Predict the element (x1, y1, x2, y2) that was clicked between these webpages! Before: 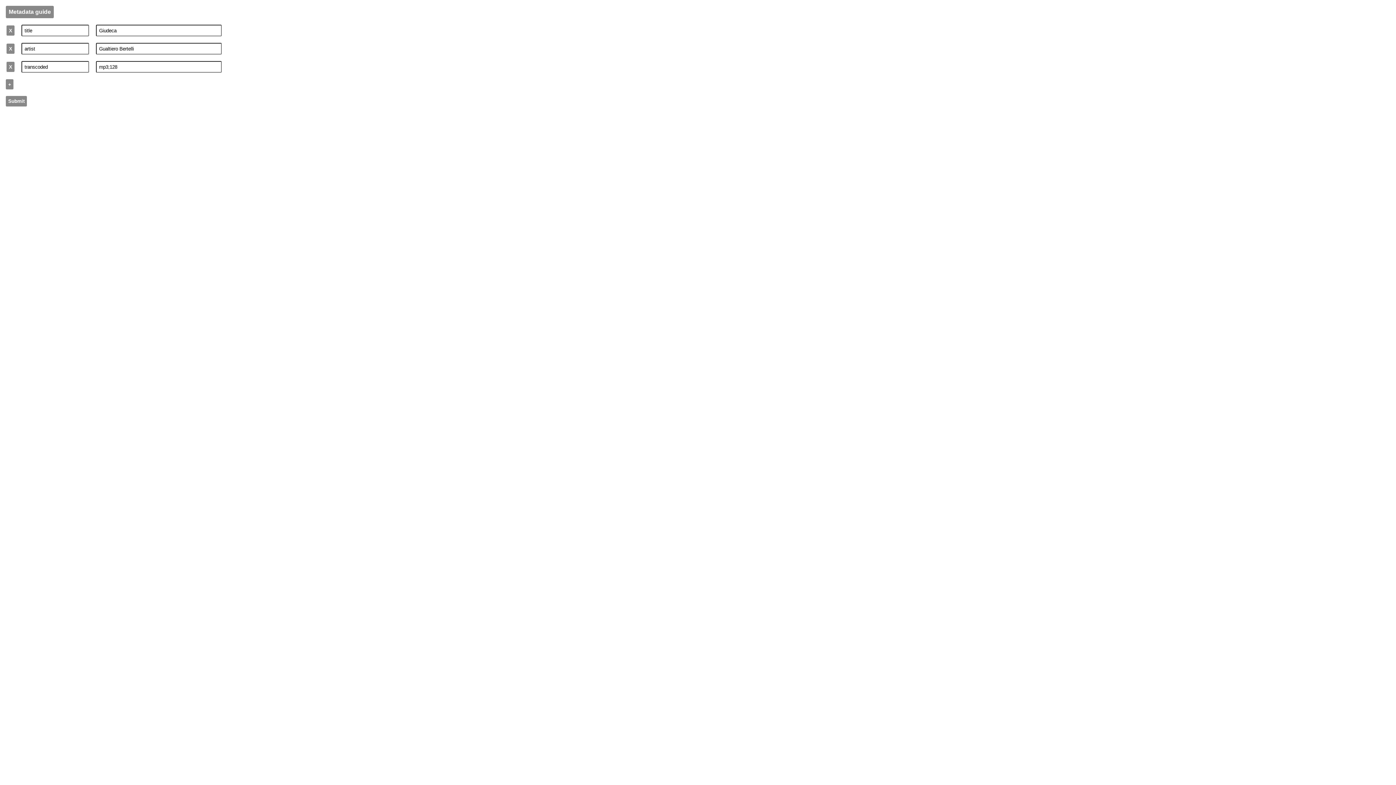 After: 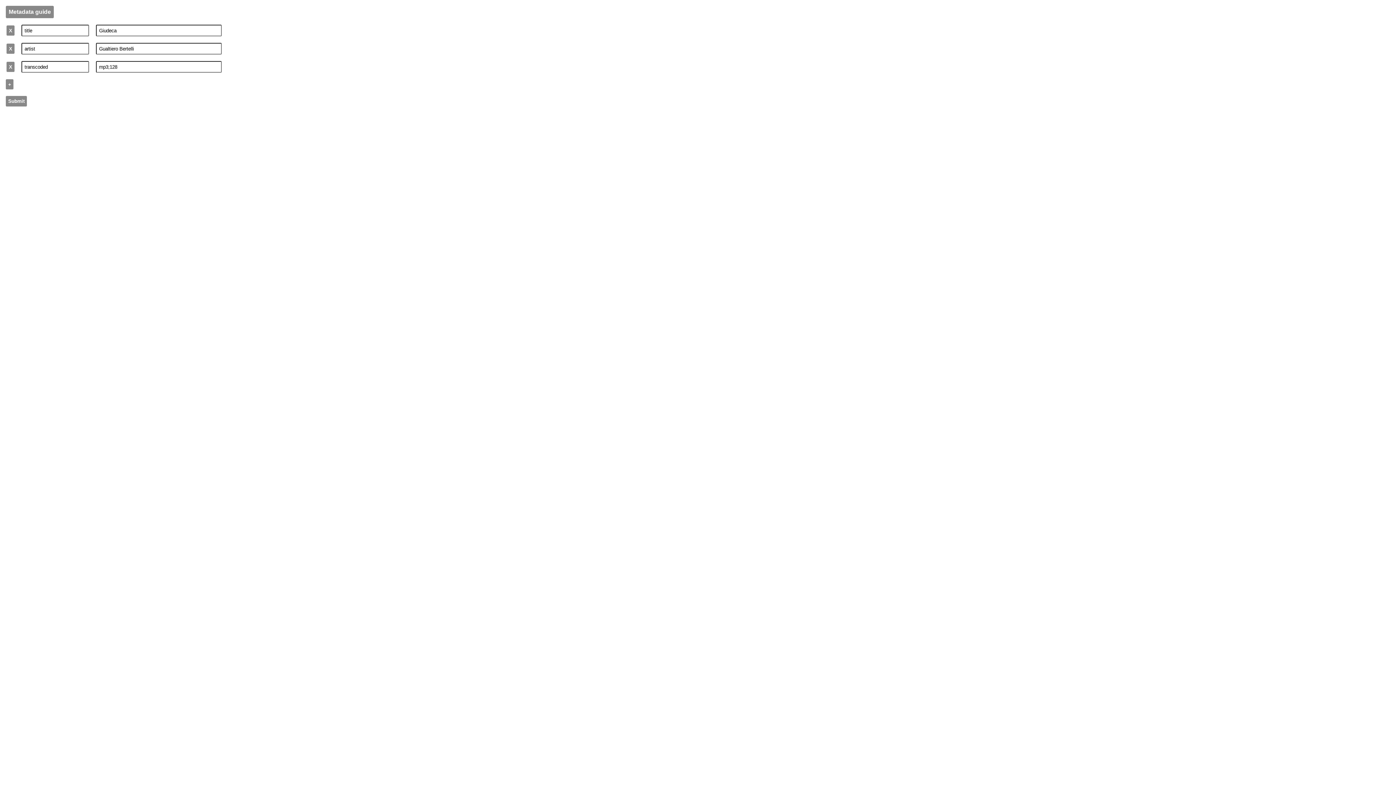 Action: label: Metadata guide bbox: (5, 5, 53, 18)